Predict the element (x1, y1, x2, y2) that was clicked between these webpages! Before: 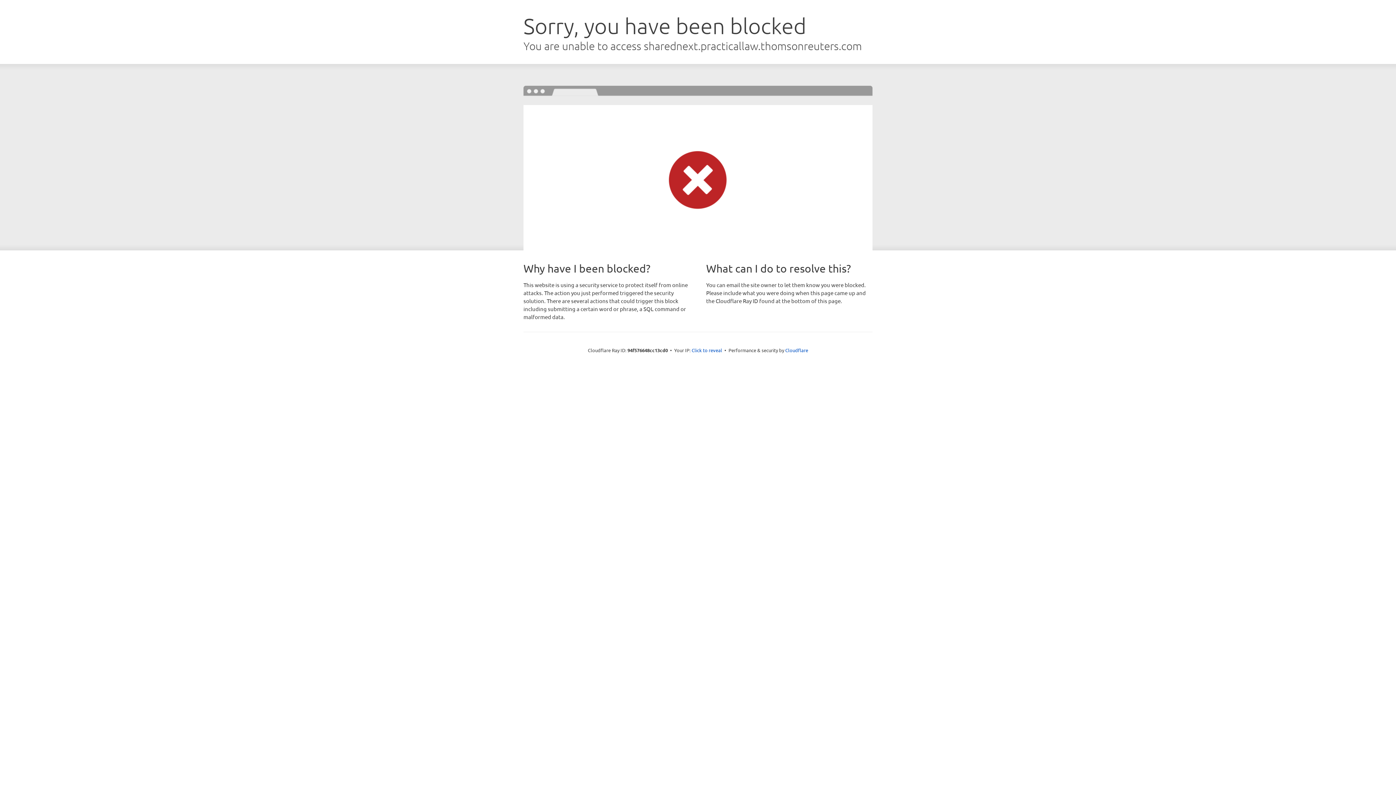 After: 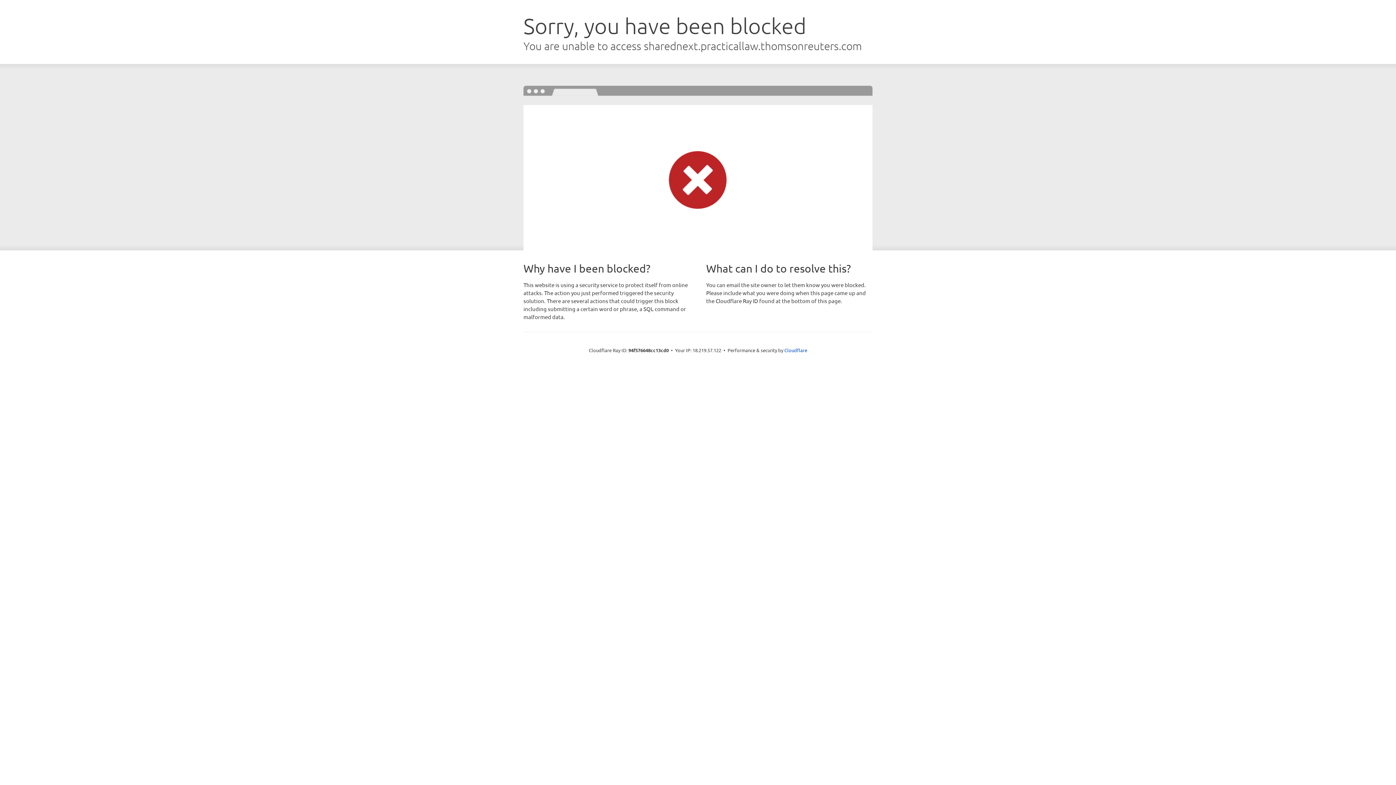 Action: bbox: (691, 346, 722, 353) label: Click to reveal